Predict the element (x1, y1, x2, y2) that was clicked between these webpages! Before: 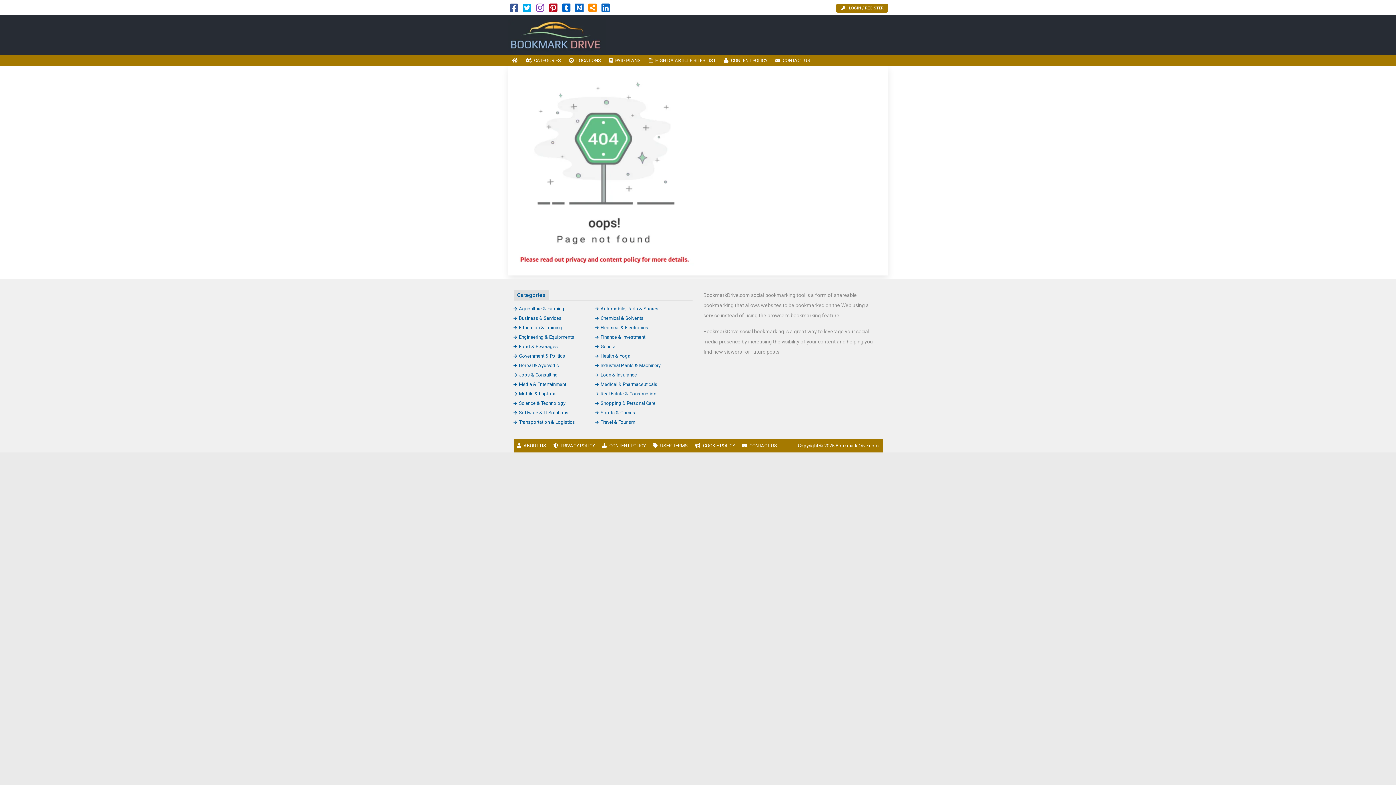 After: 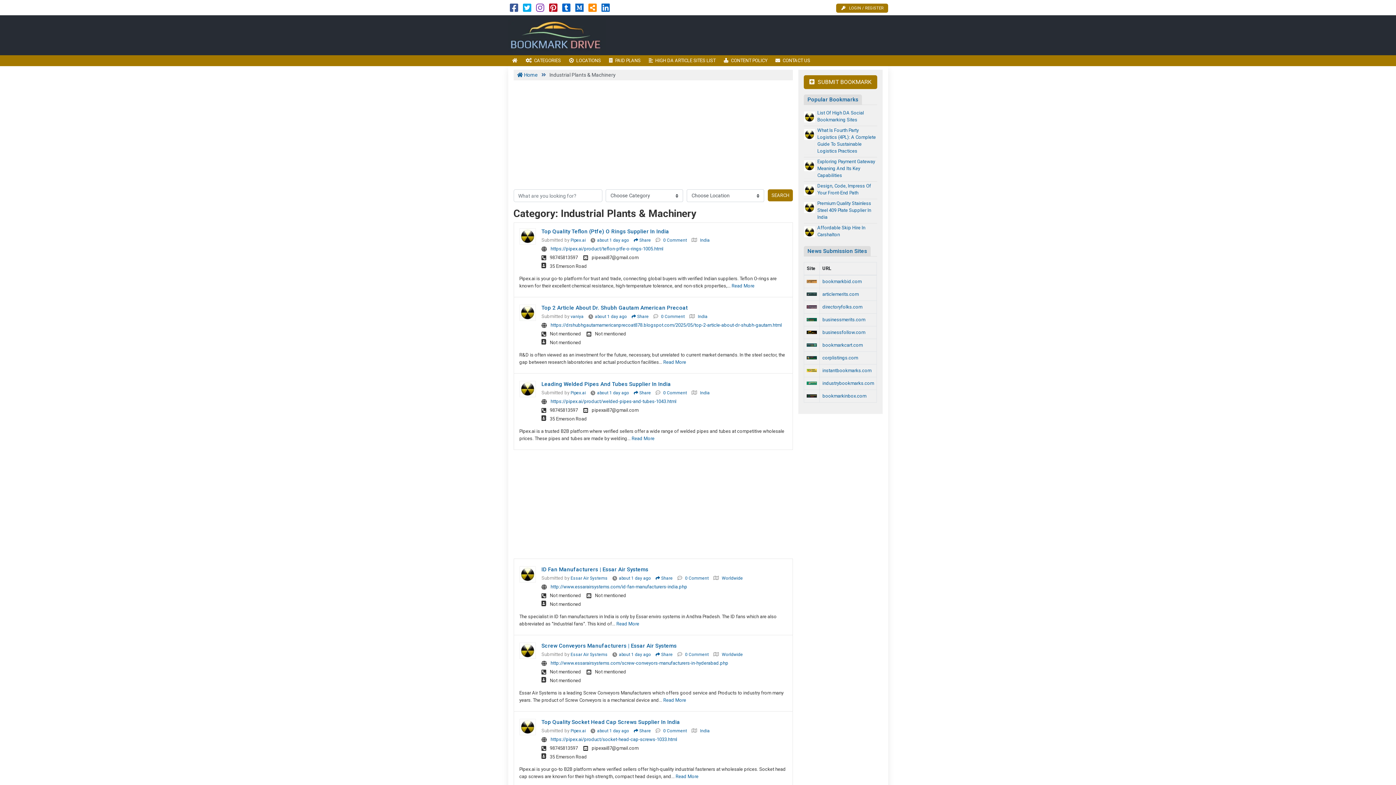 Action: label: Industrial Plants & Machinery bbox: (595, 362, 660, 368)